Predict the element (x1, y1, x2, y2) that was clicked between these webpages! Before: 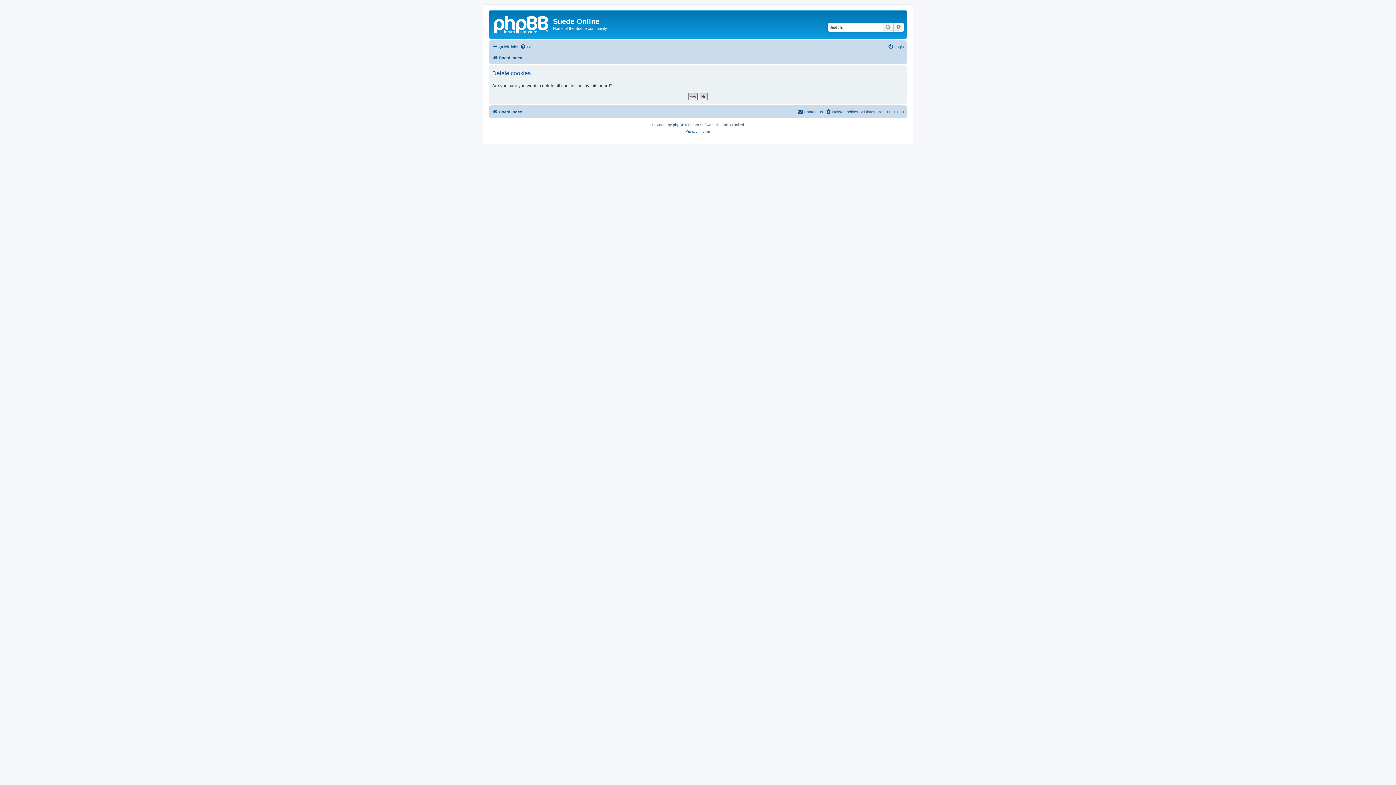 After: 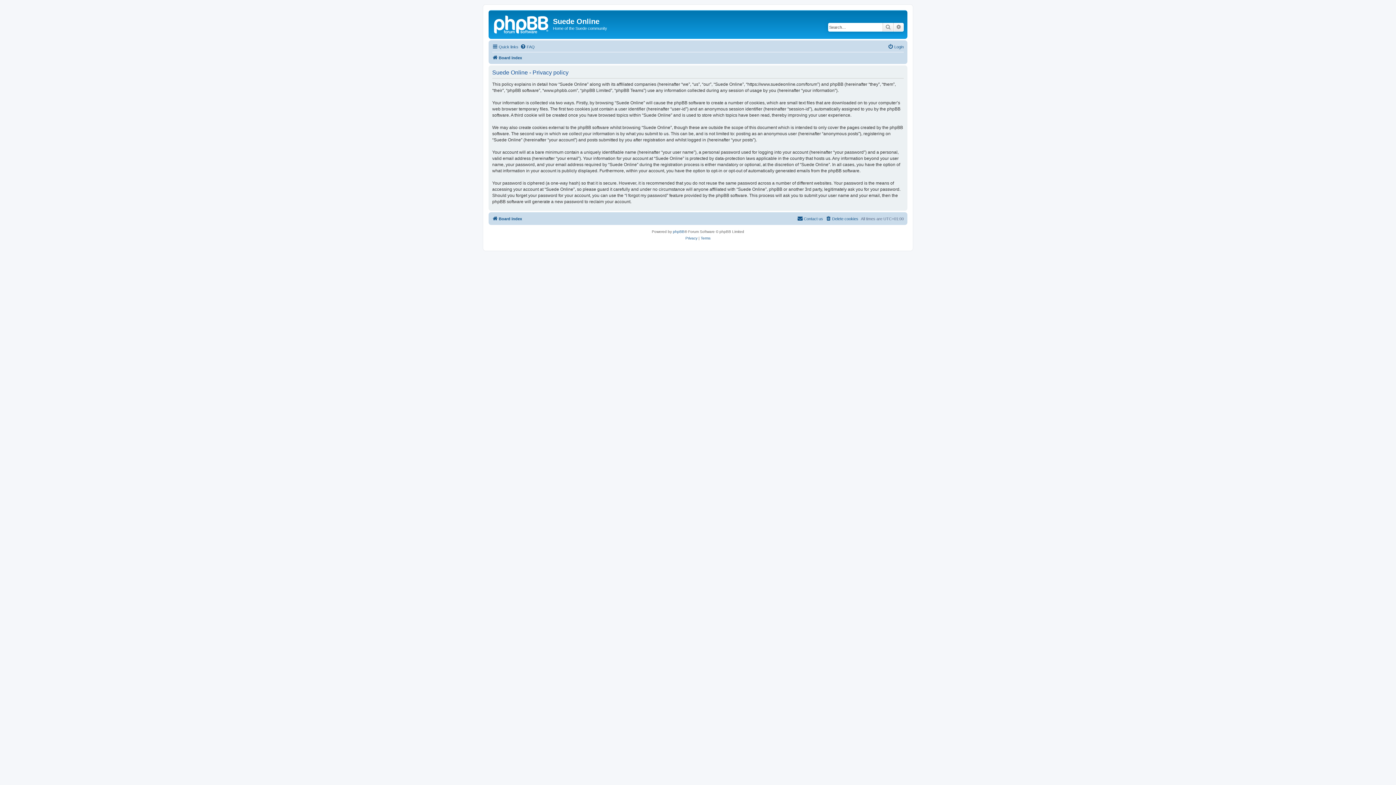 Action: label: Privacy bbox: (685, 128, 697, 134)